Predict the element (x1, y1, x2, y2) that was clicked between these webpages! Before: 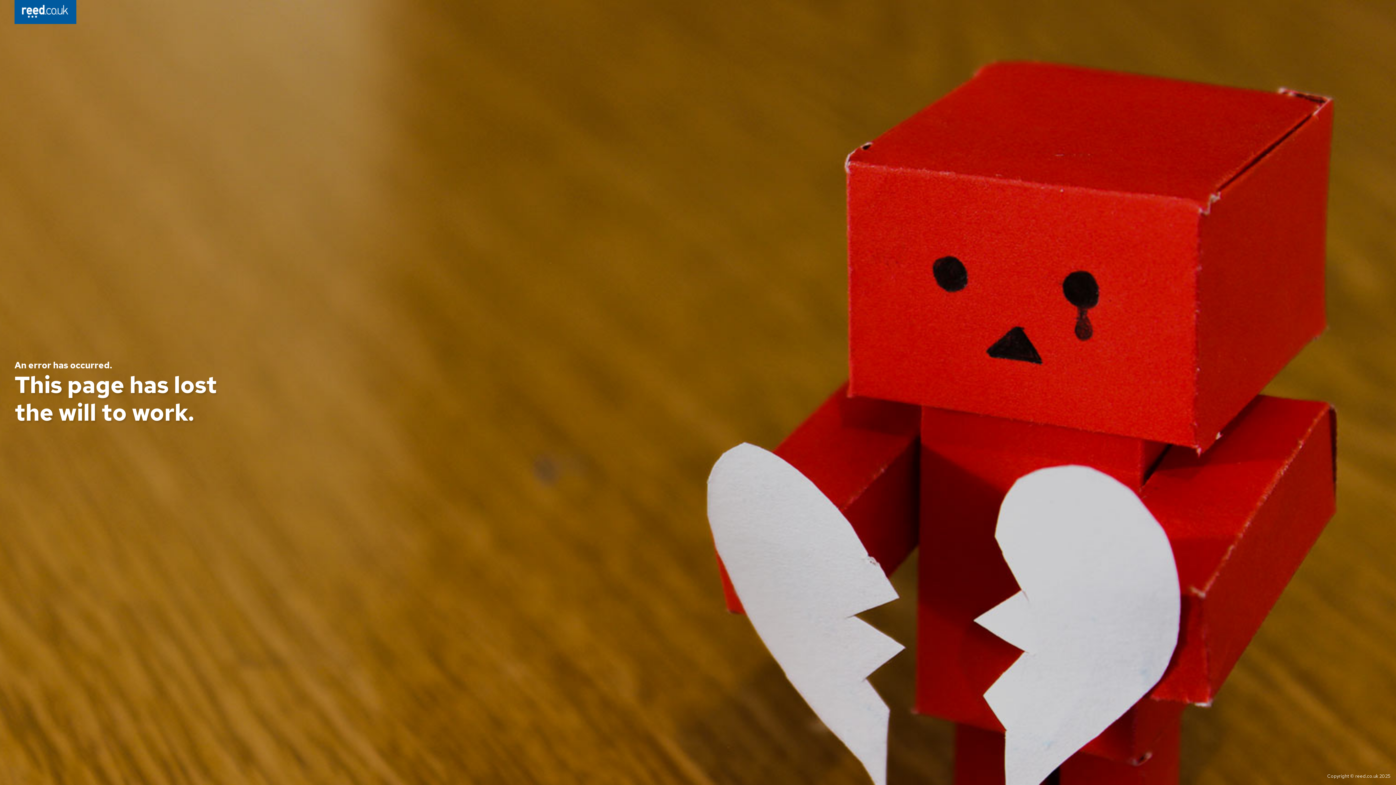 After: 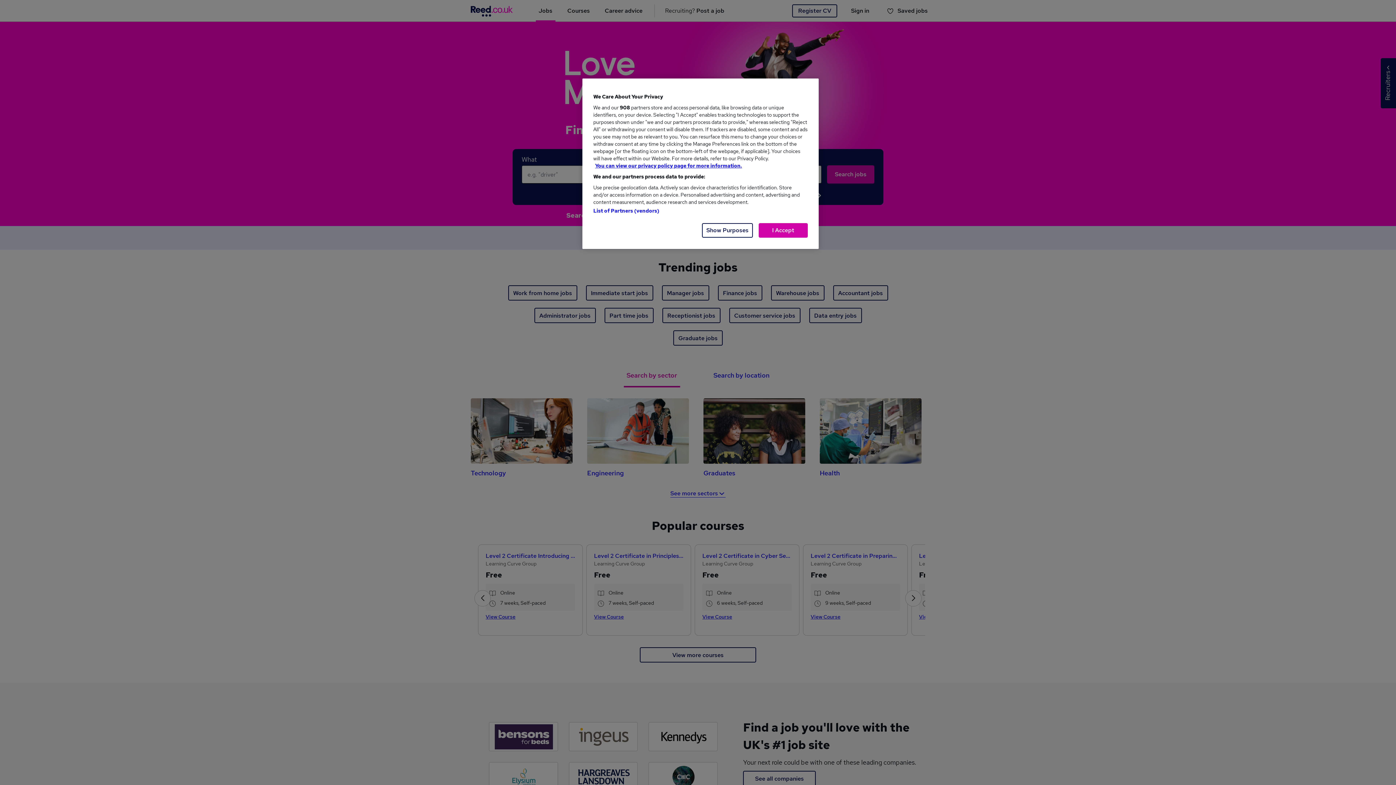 Action: bbox: (14, 0, 76, 26)